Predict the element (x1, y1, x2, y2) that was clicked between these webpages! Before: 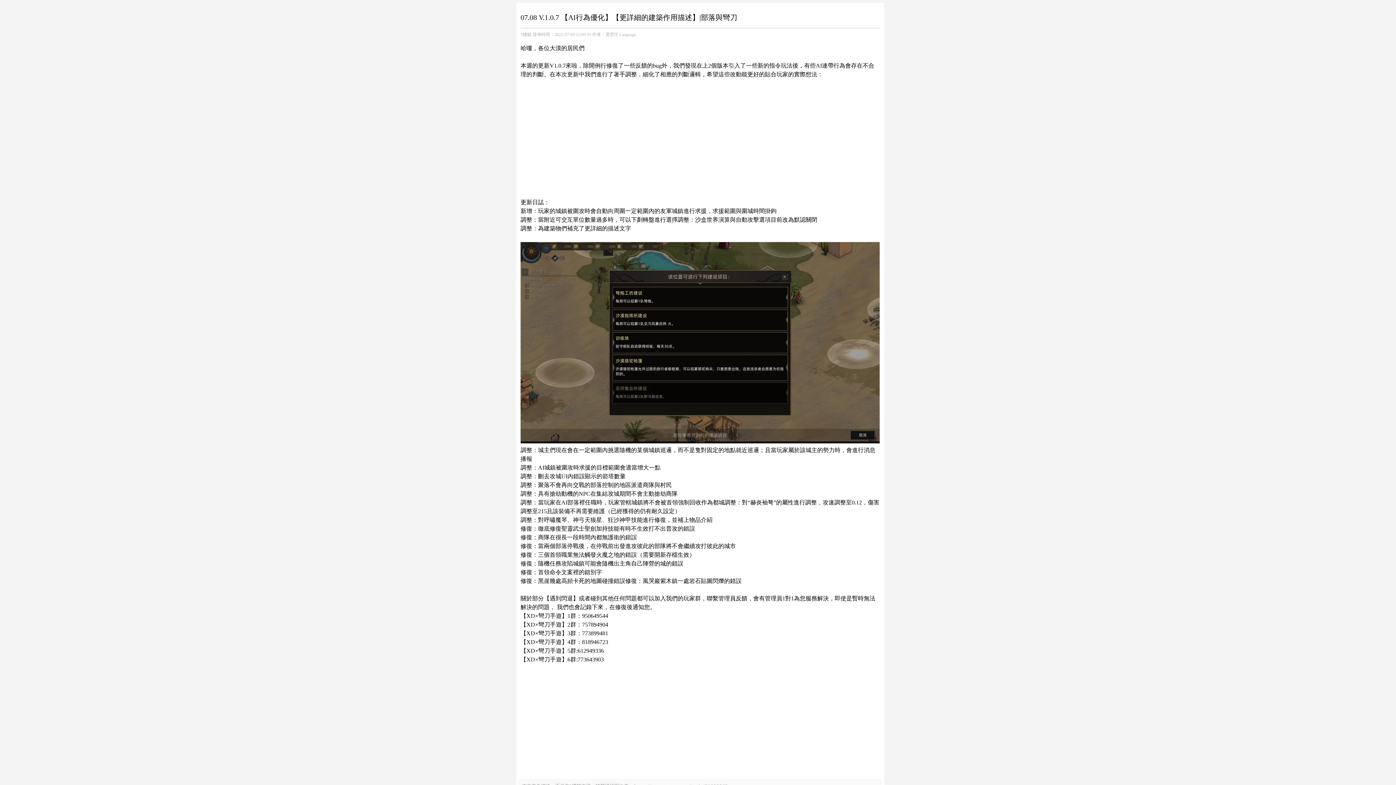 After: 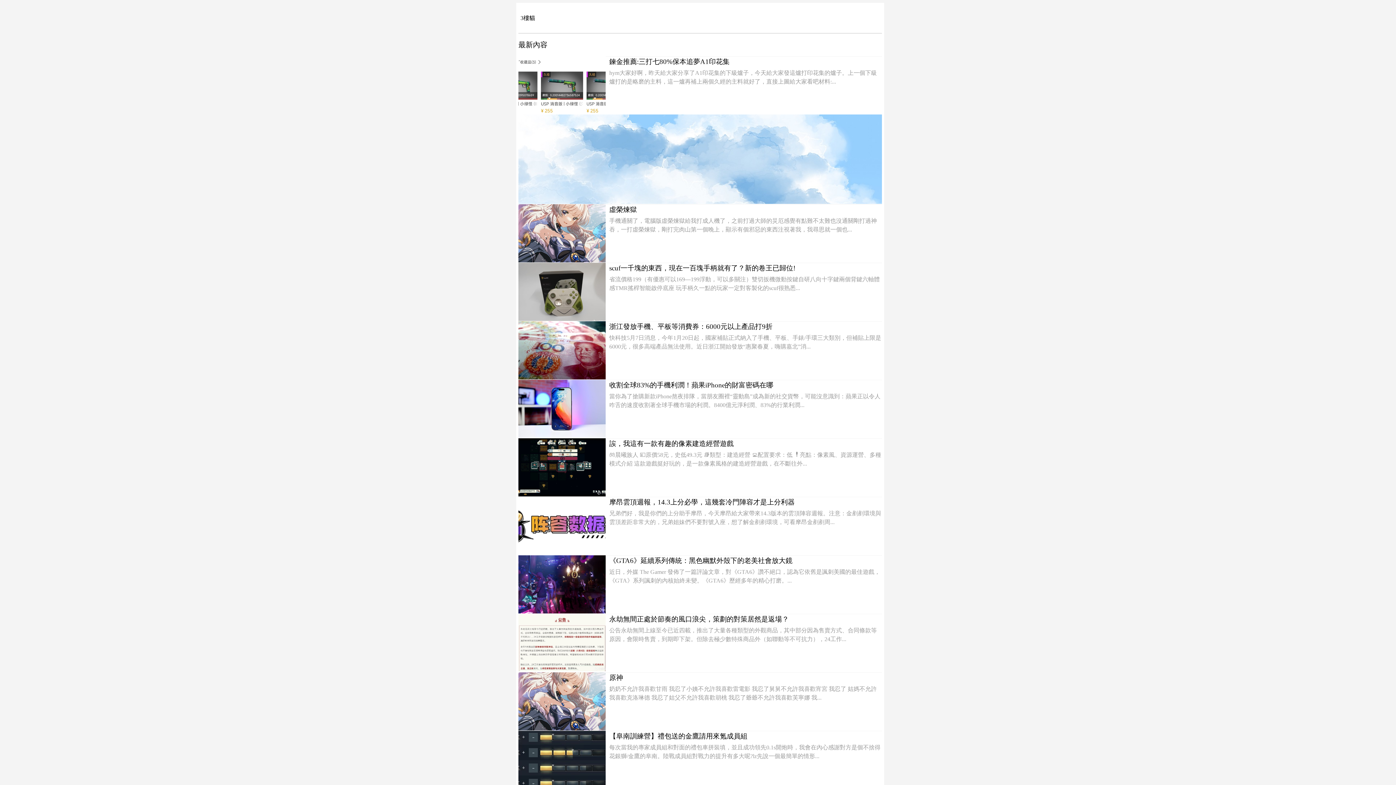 Action: bbox: (520, 31, 531, 37) label: 3樓貓